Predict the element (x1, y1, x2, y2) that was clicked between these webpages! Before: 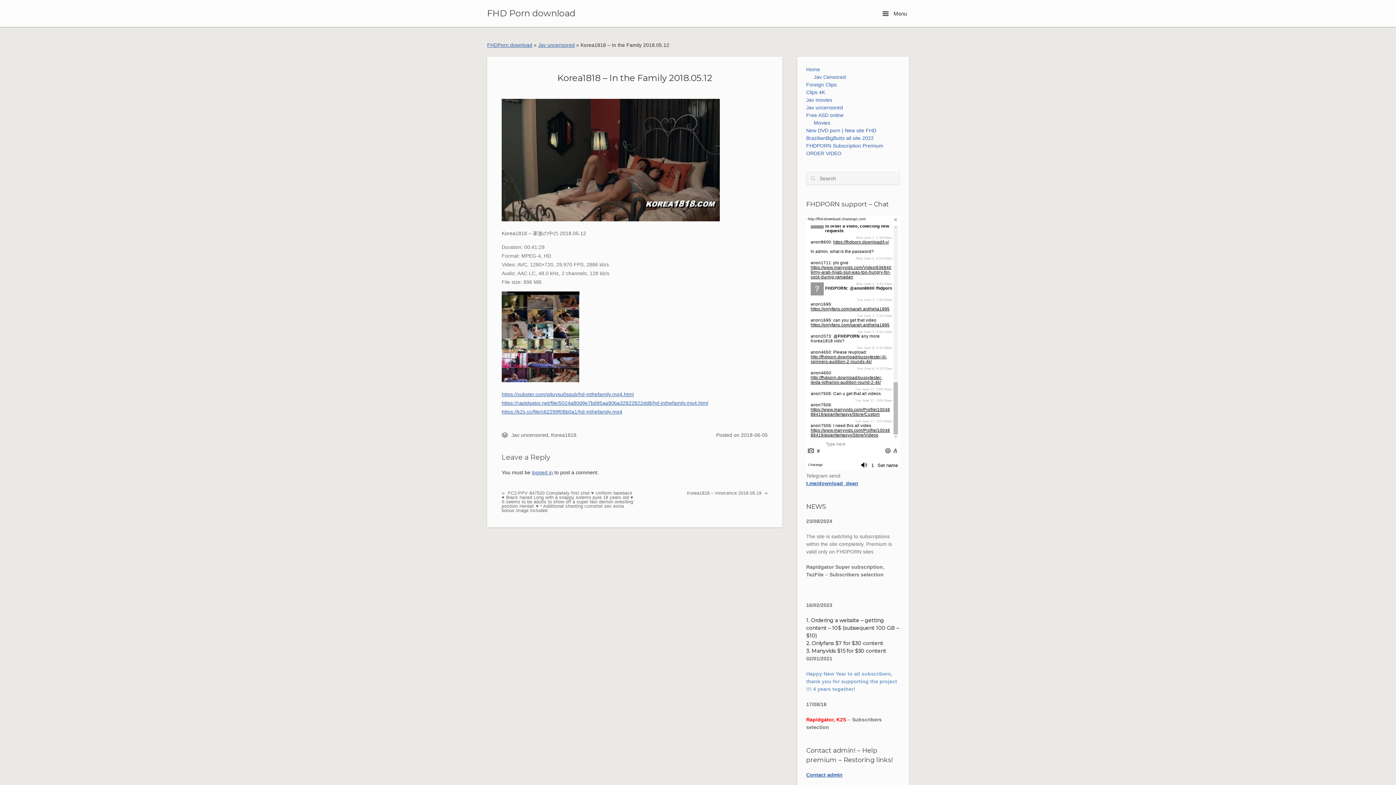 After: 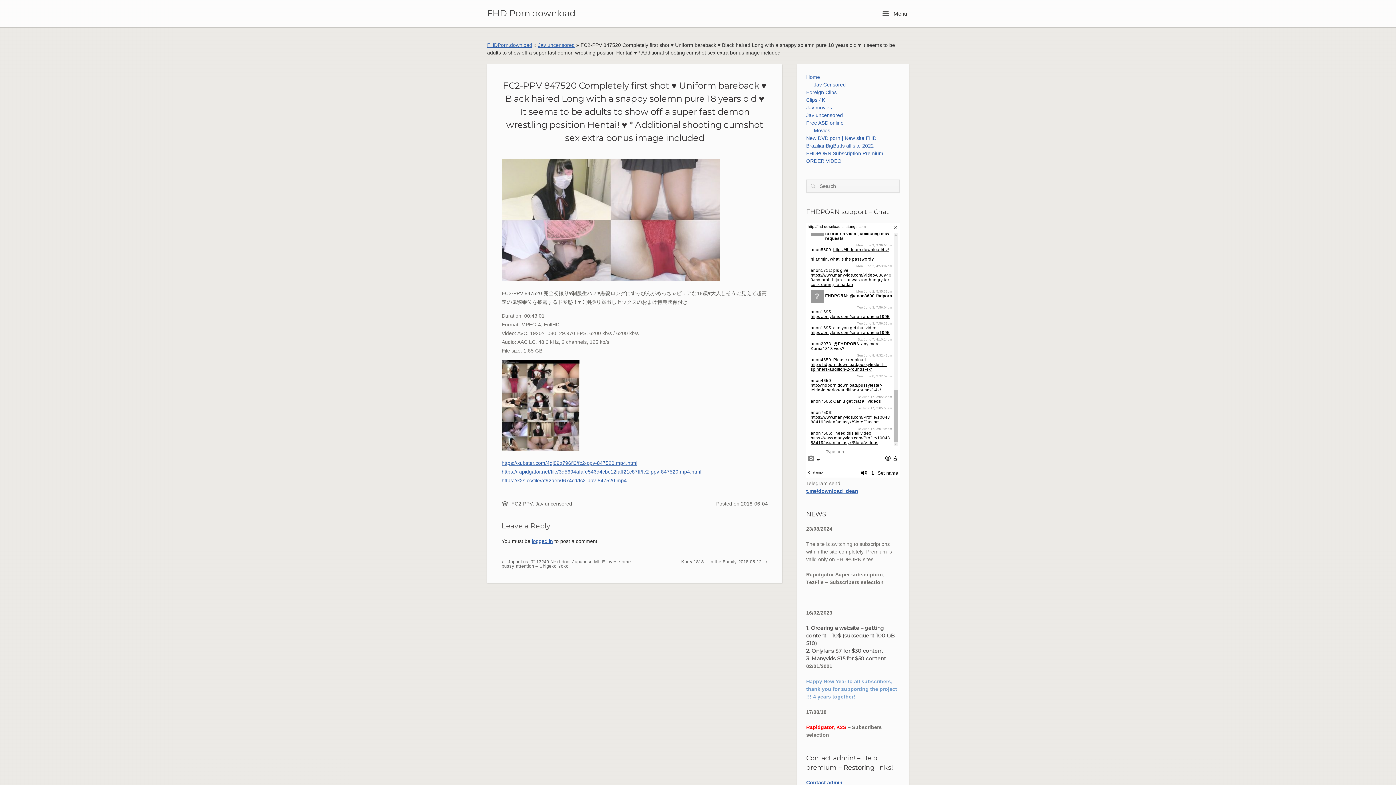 Action: bbox: (501, 490, 633, 513) label:  FC2-PPV 847520 Completely first shot ♥ Uniform bareback ♥ Black haired Long with a snappy solemn pure 18 years old ♥ It seems to be adults to show off a super fast demon wrestling position Hentai! ♥ * Additional shooting cumshot sex extra bonus image included